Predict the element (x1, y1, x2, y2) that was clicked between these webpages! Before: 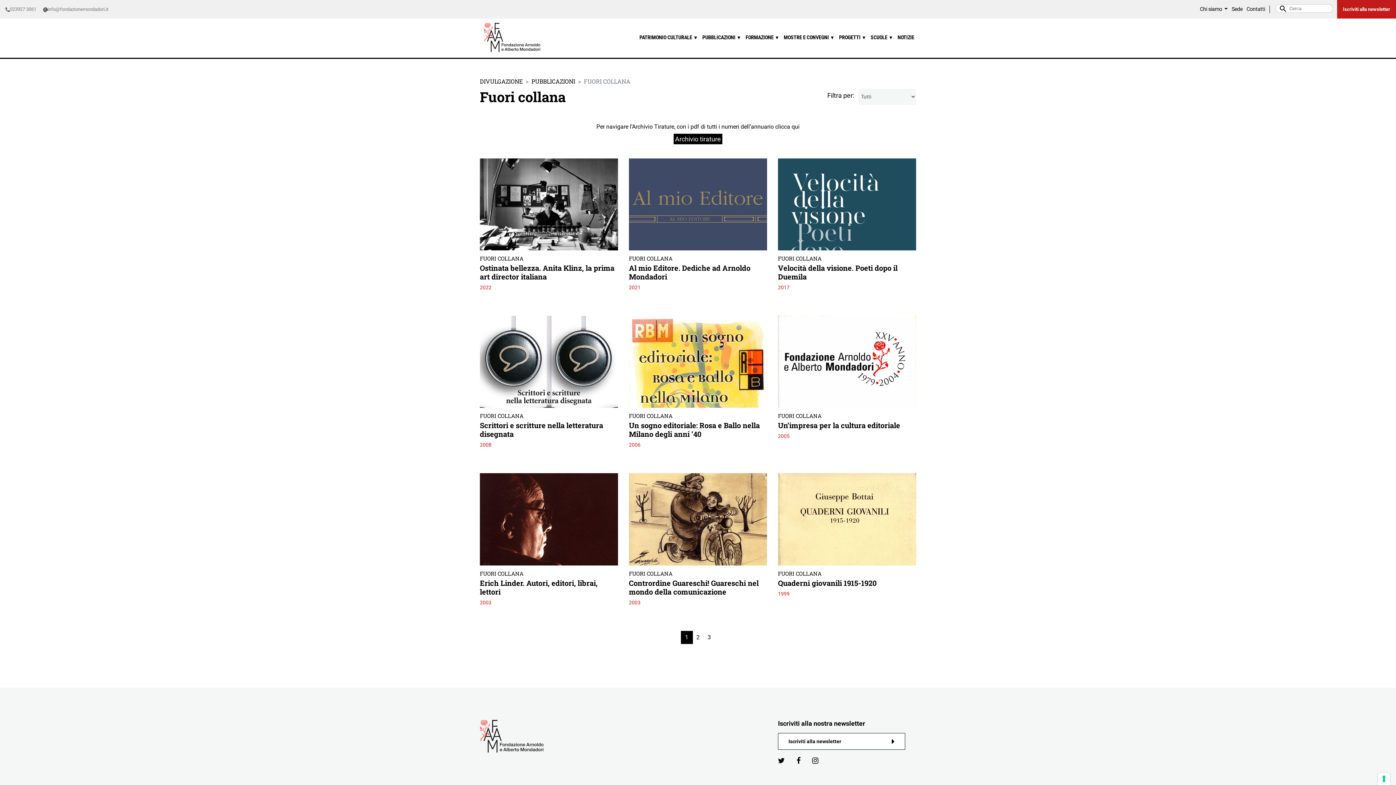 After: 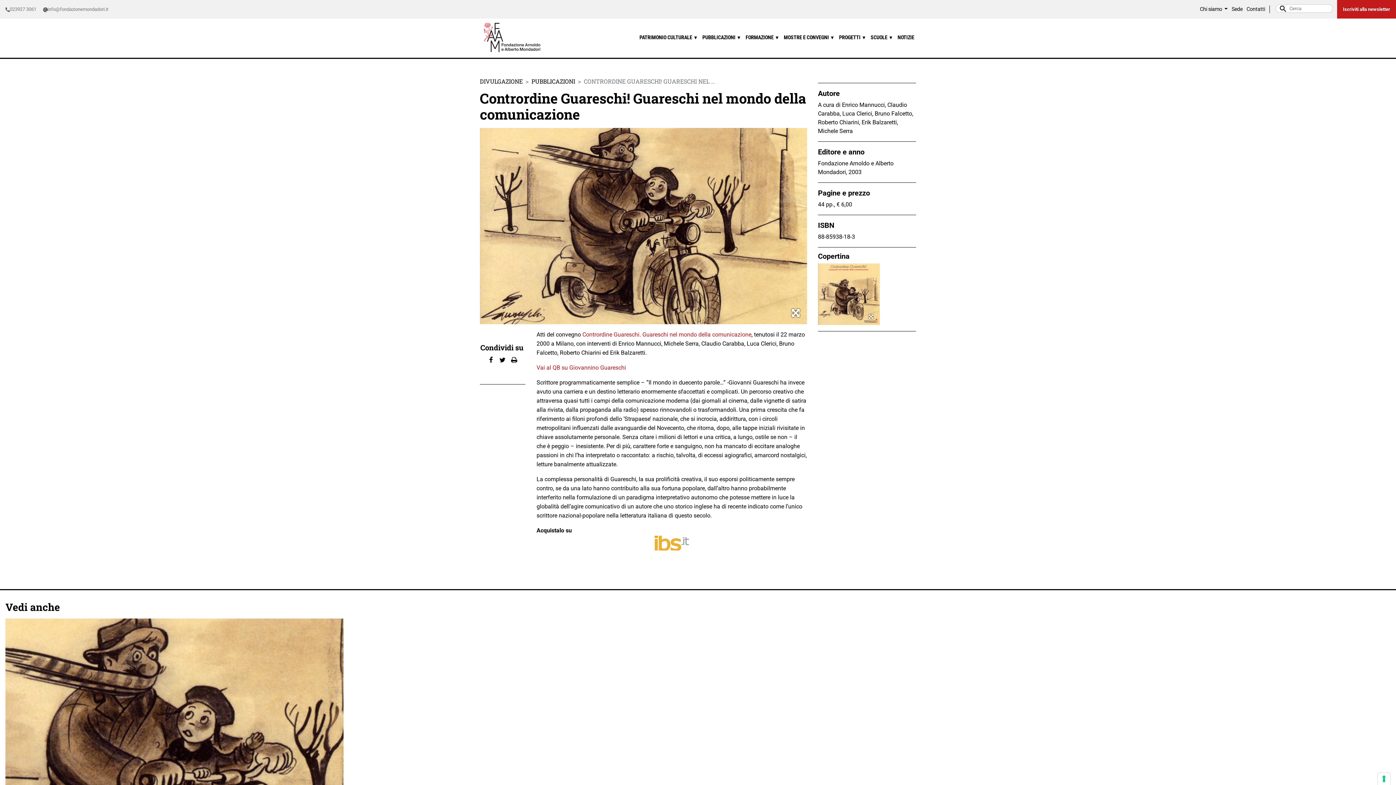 Action: bbox: (629, 578, 767, 596) label: Contrordine Guareschi! Guareschi nel mondo della comunicazione